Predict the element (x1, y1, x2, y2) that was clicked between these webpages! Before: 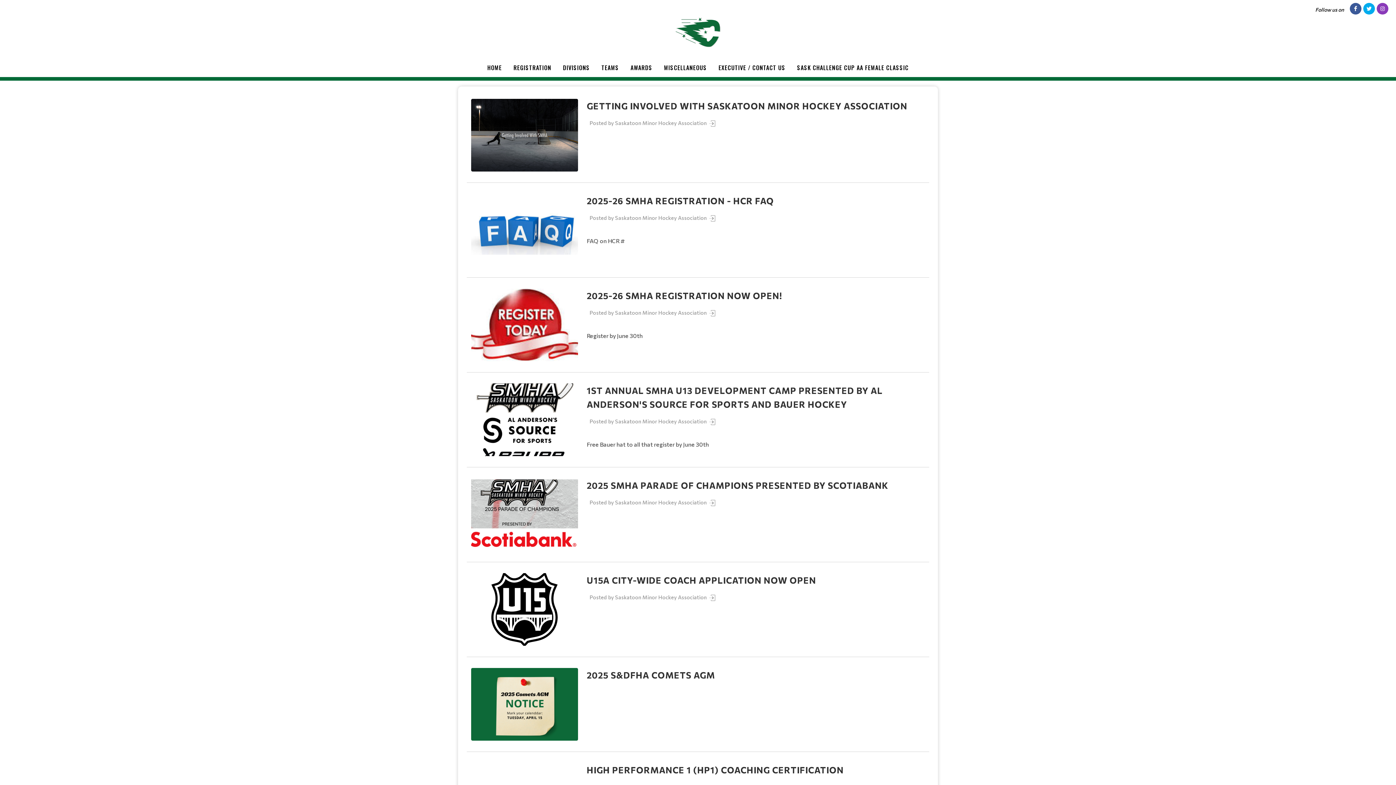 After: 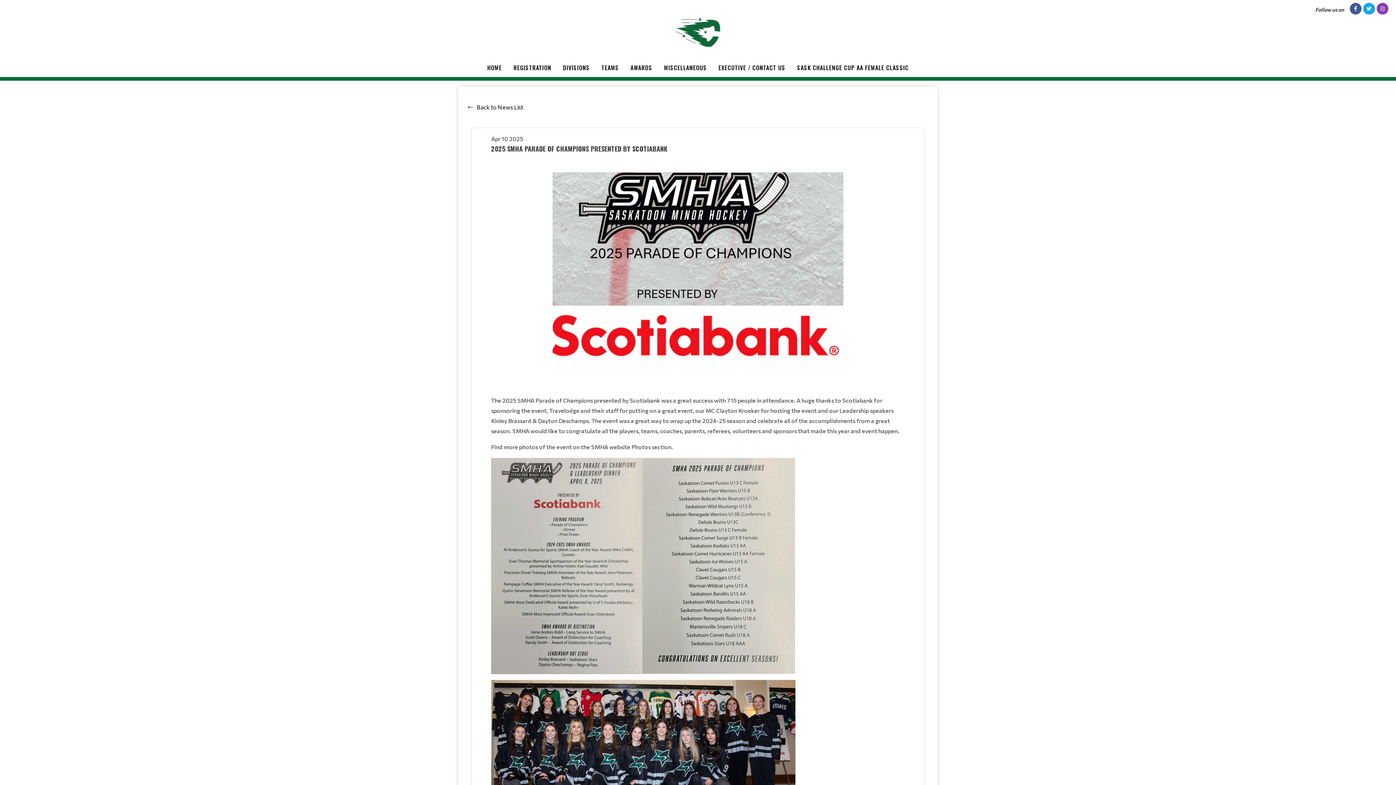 Action: bbox: (471, 478, 578, 551)